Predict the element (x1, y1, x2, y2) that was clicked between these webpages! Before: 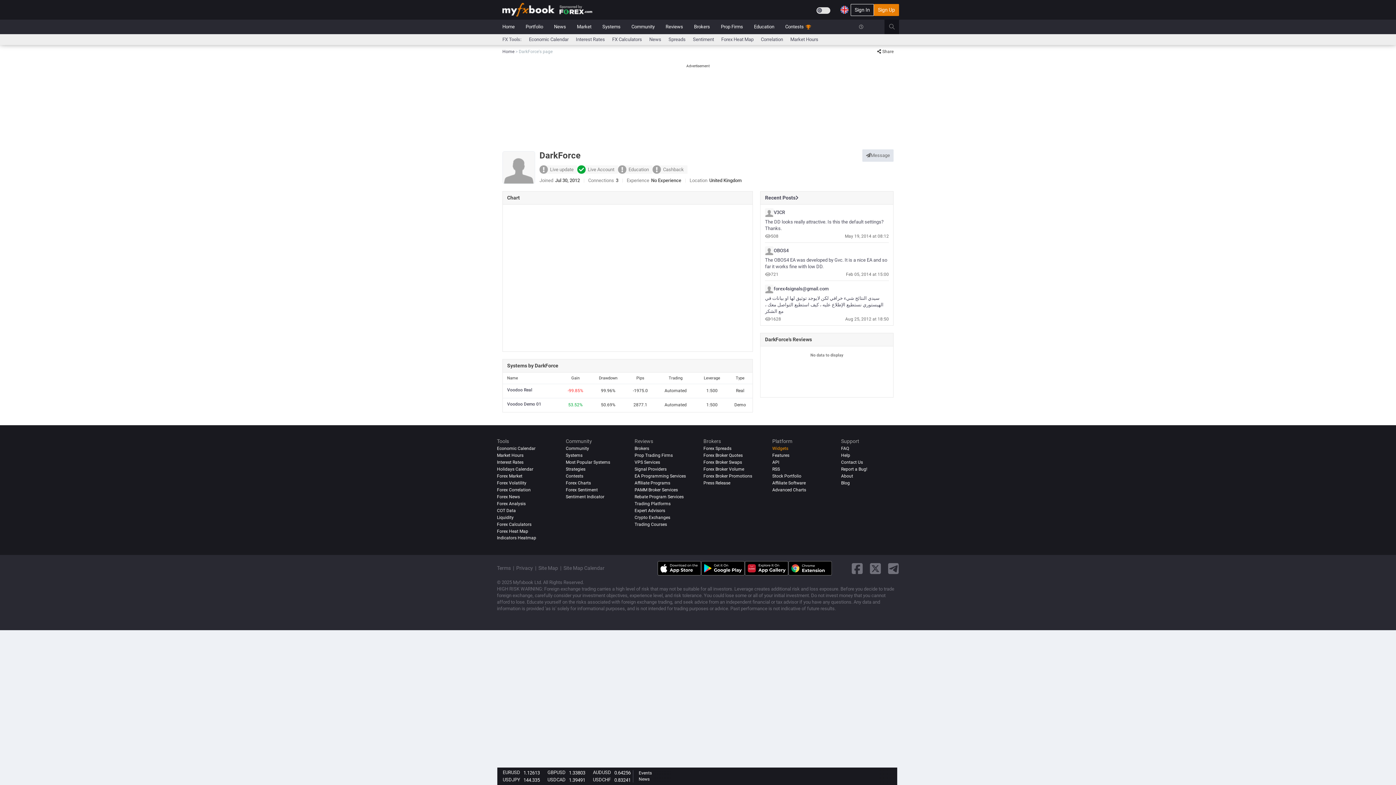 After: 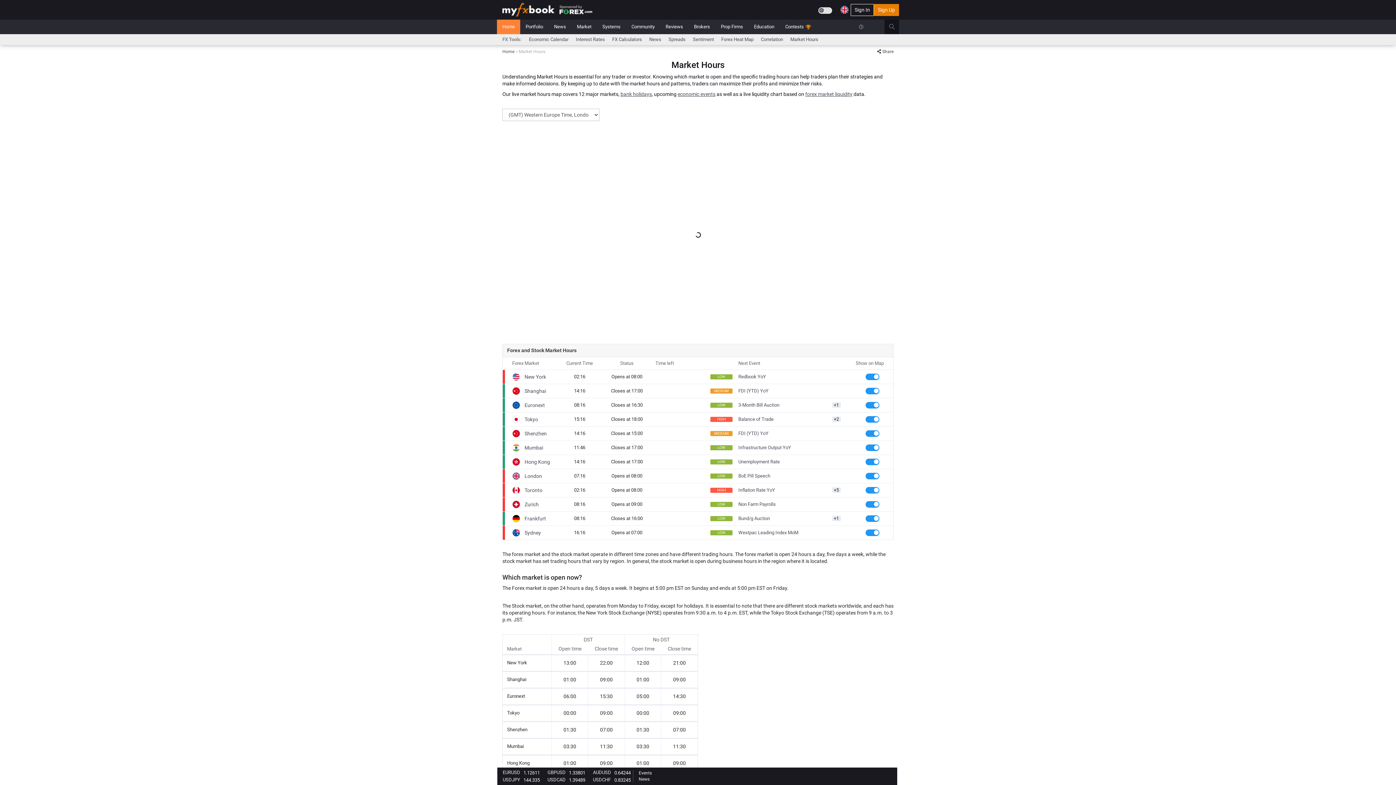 Action: label: Market Hours bbox: (497, 453, 523, 458)